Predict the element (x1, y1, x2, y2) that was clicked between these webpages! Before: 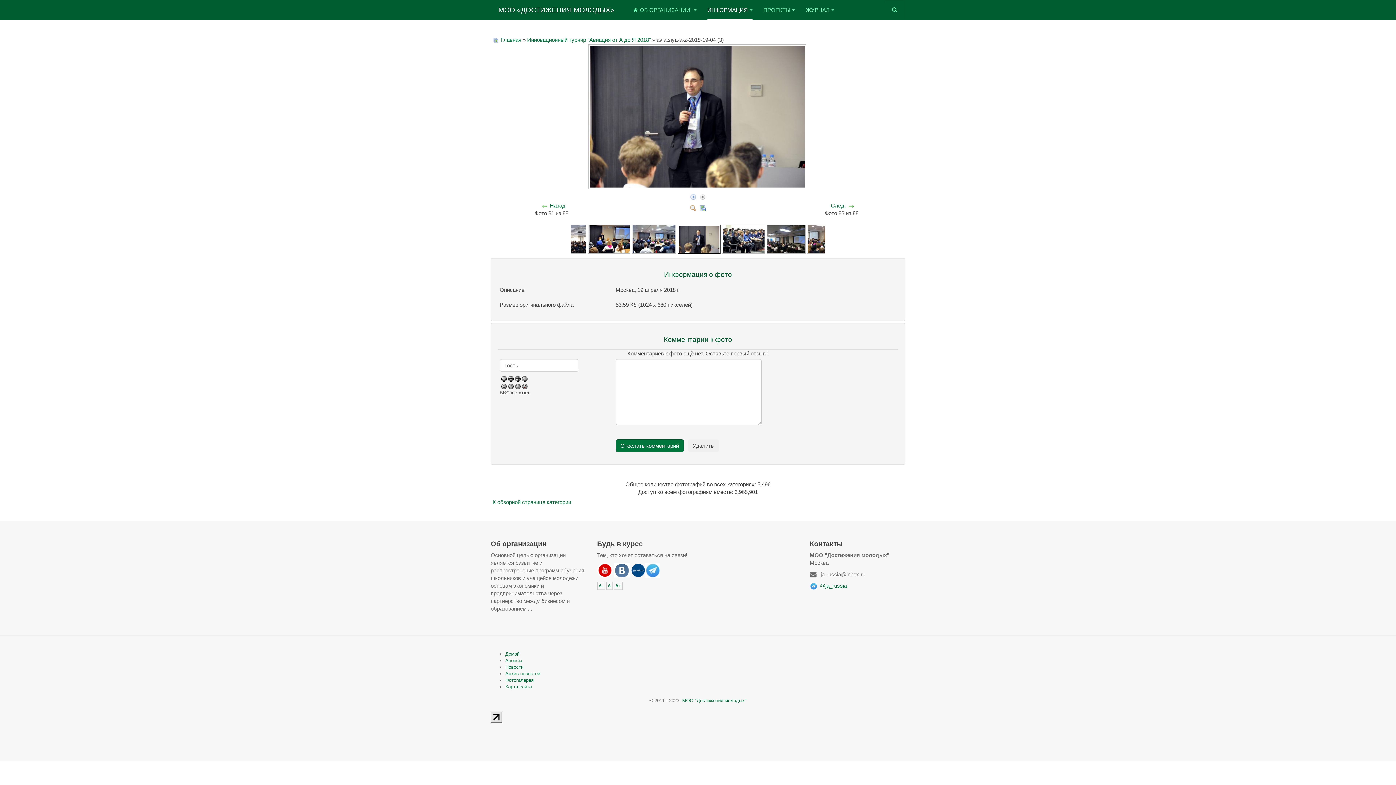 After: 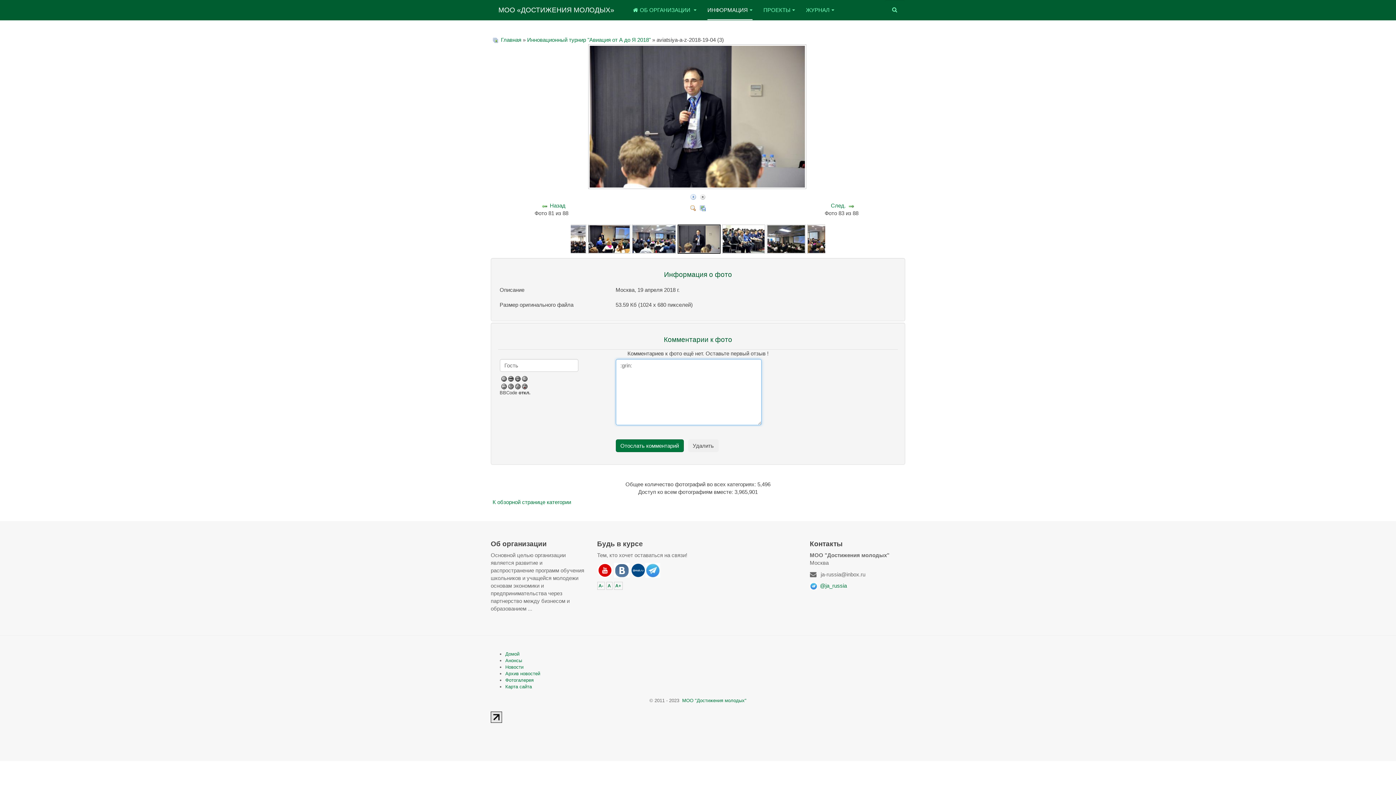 Action: bbox: (515, 375, 520, 381)